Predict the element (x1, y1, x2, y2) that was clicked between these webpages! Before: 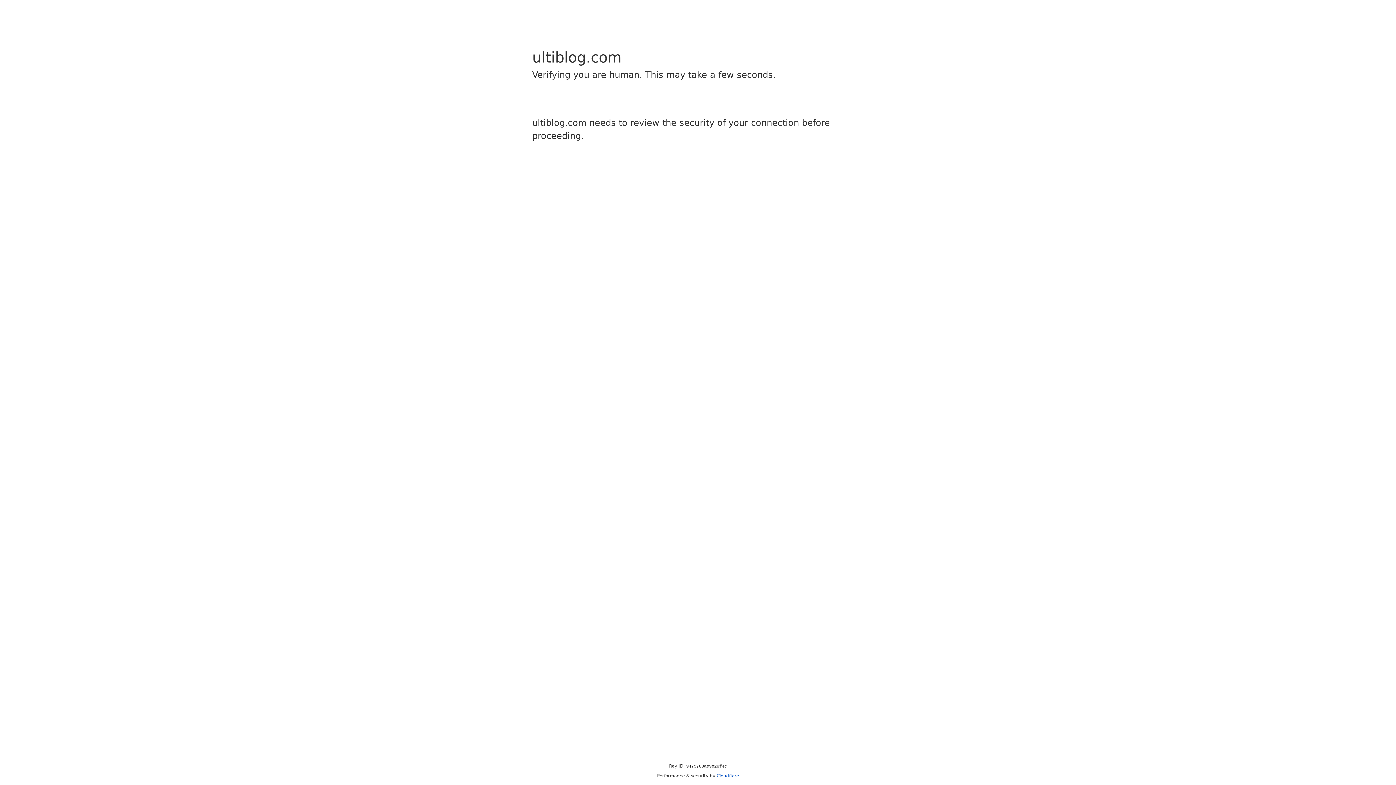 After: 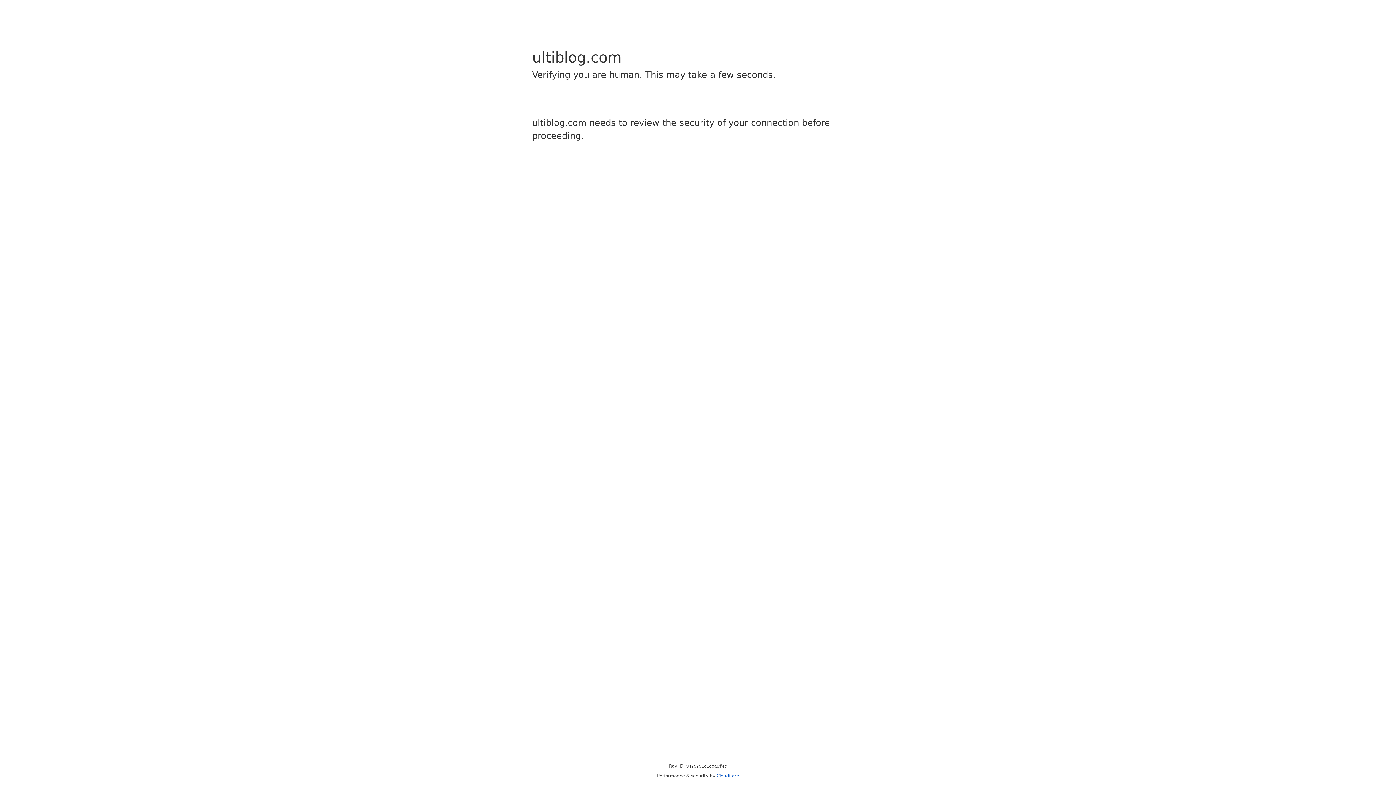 Action: label: Cloudflare bbox: (716, 773, 739, 778)